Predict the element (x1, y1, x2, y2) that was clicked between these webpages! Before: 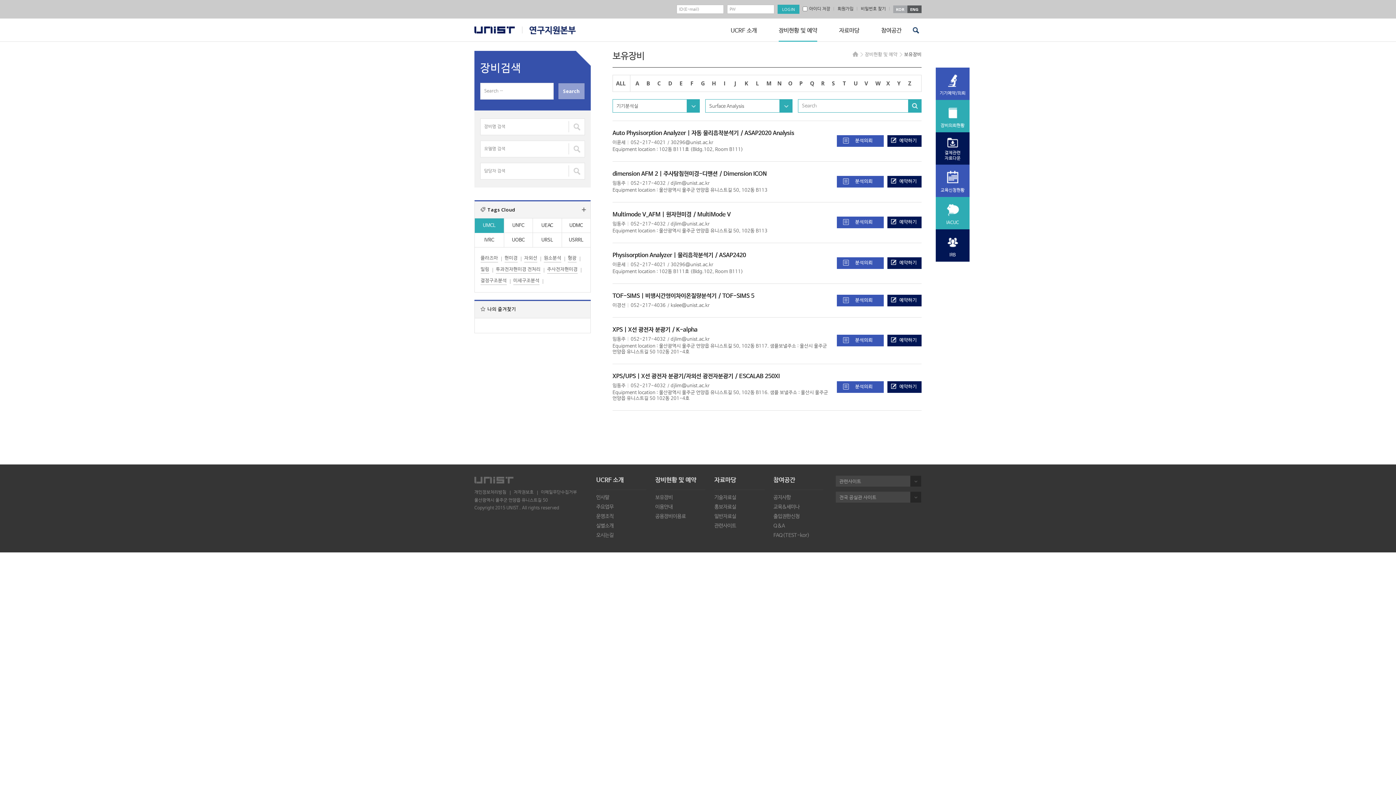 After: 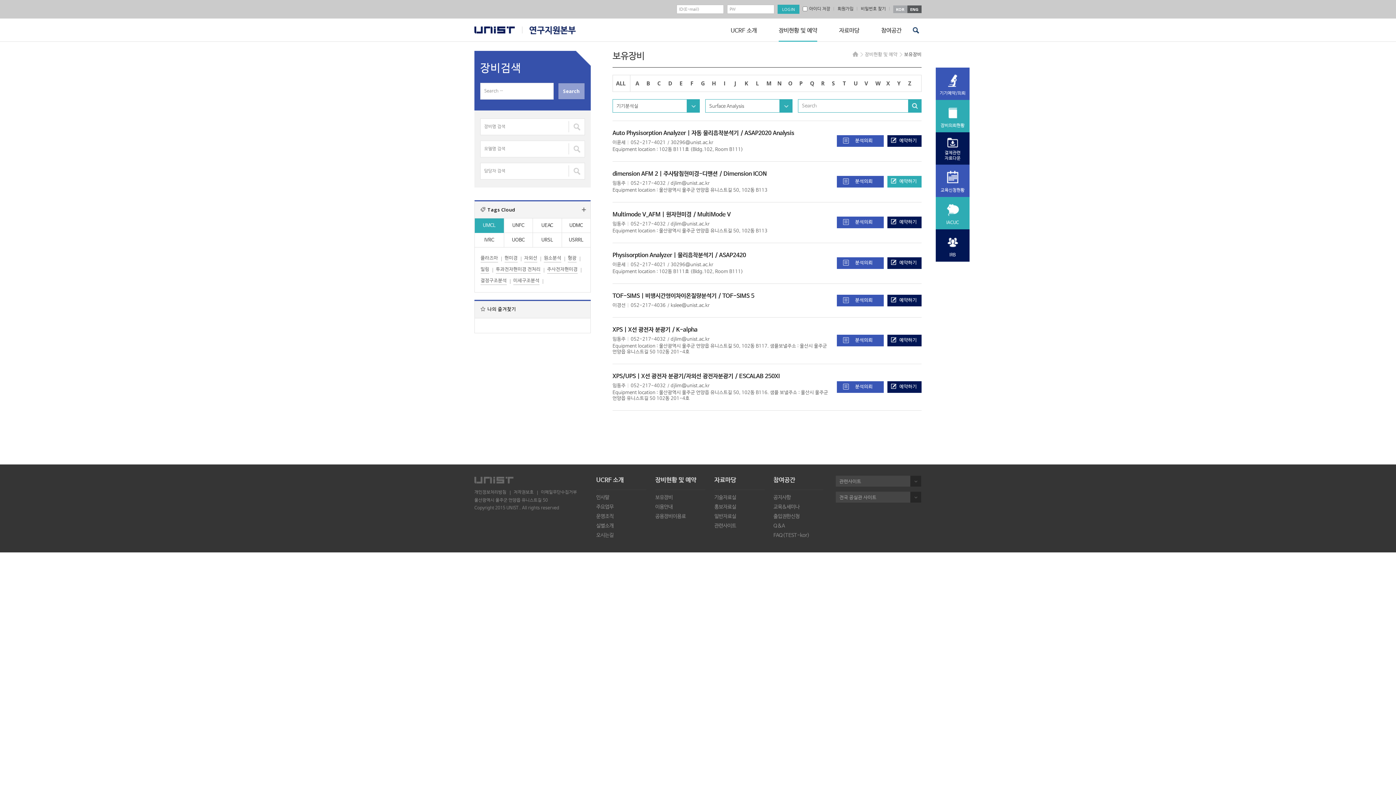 Action: label: 예약하기 bbox: (887, 176, 921, 187)